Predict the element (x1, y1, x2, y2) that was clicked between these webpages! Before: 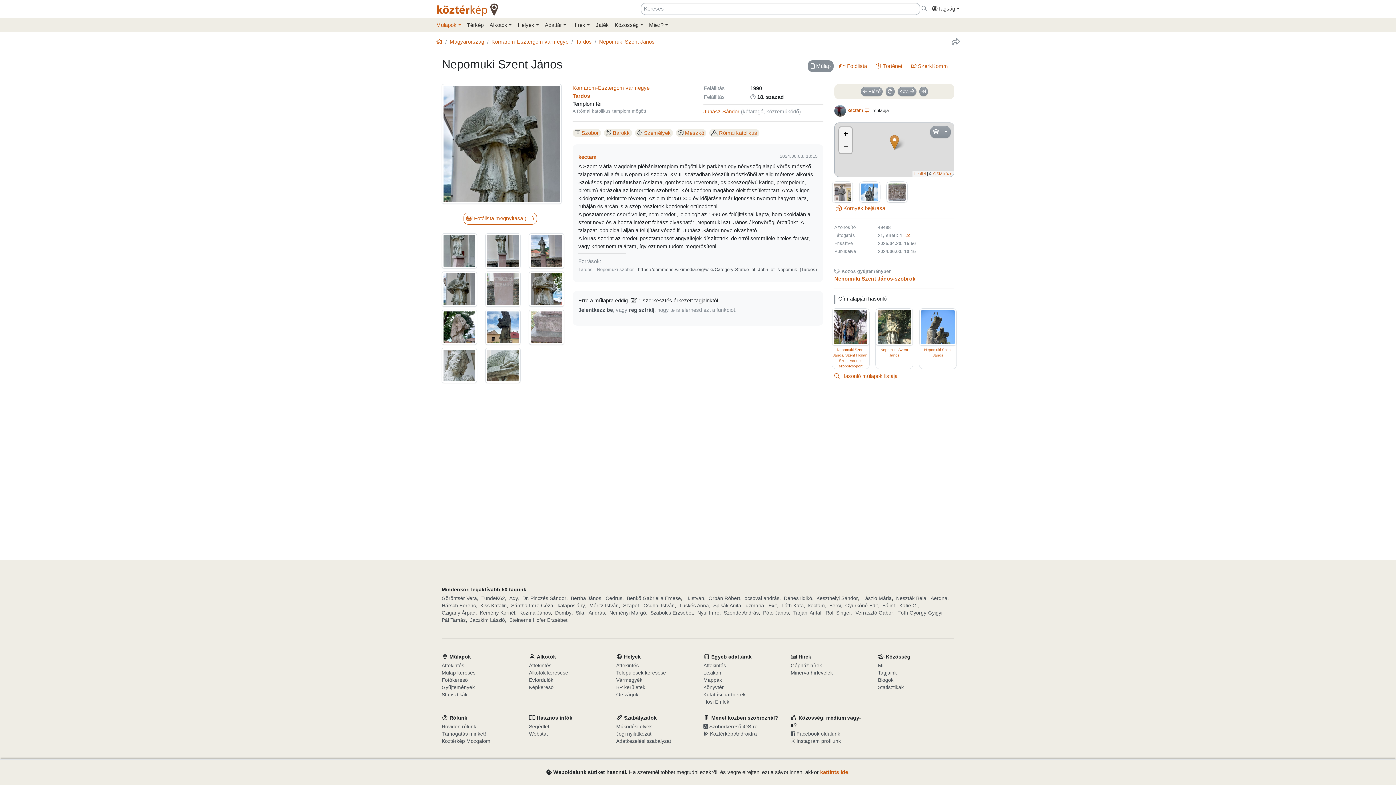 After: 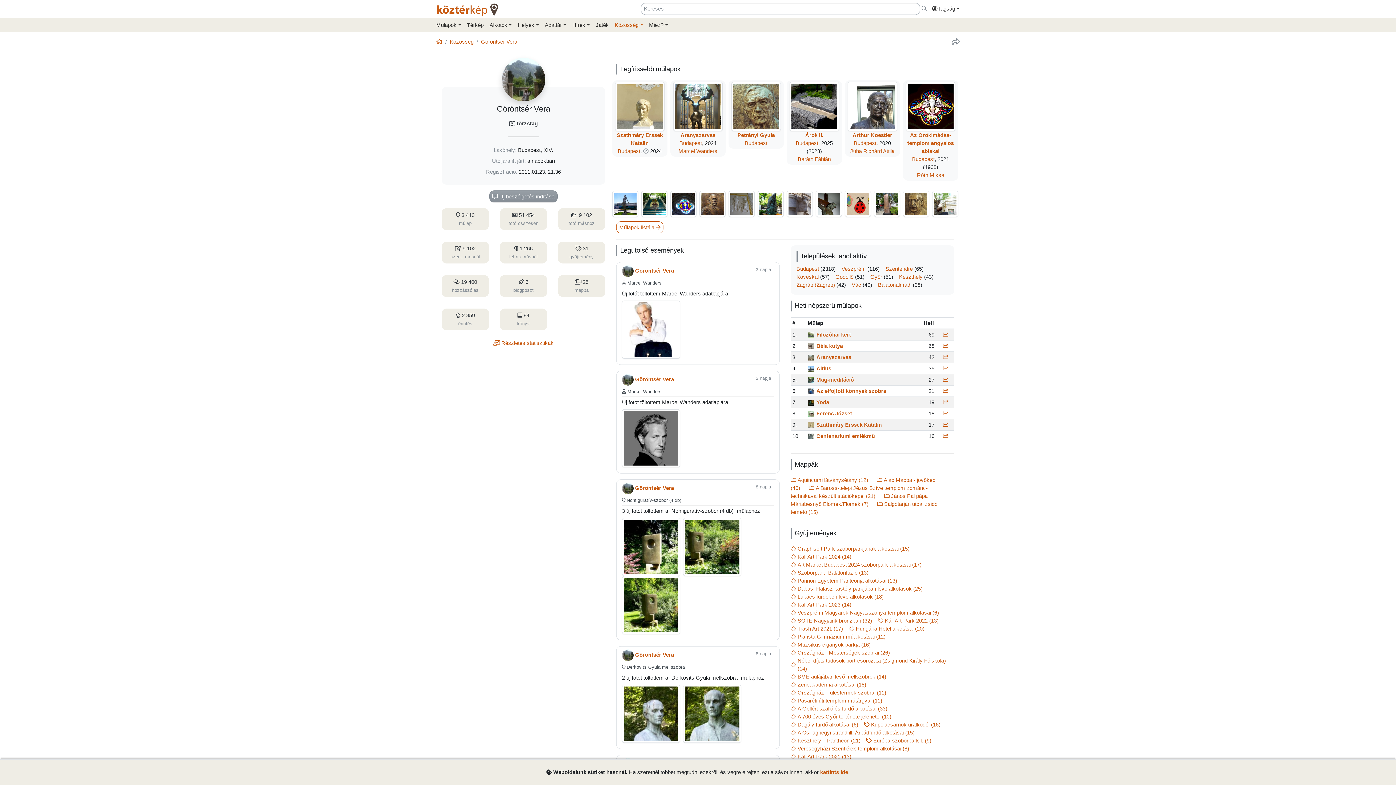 Action: bbox: (441, 595, 477, 602) label: Göröntsér Vera